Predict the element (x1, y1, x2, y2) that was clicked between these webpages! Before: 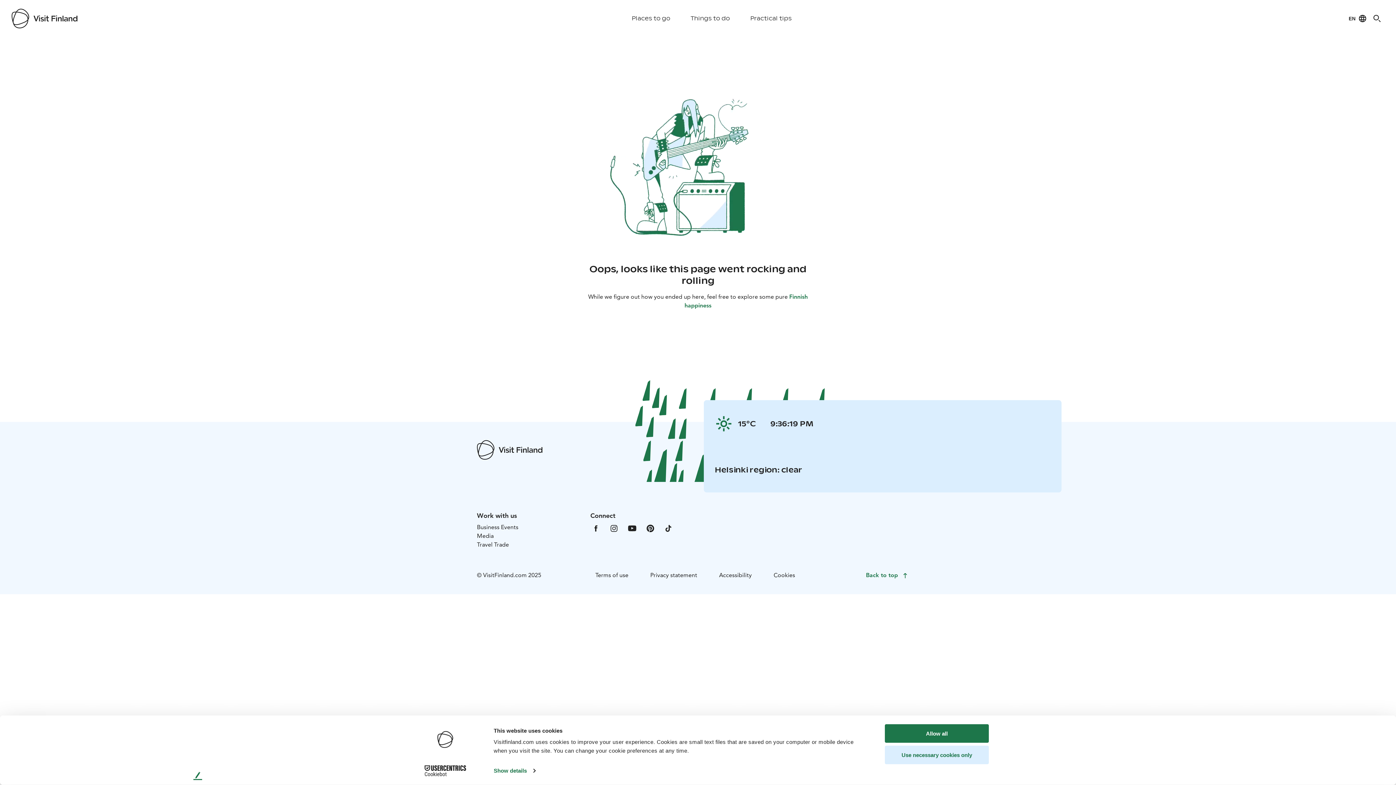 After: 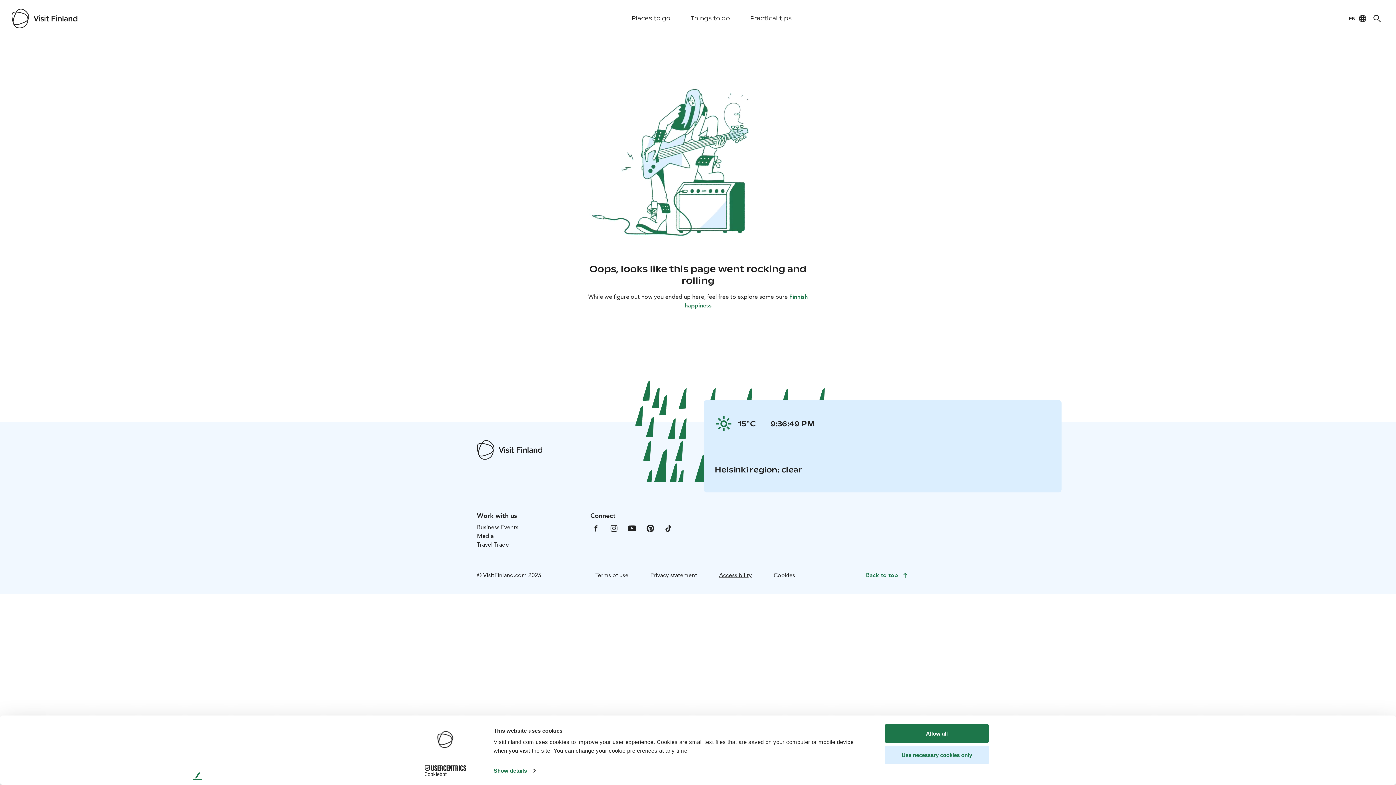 Action: label: Accessibility bbox: (719, 572, 752, 578)